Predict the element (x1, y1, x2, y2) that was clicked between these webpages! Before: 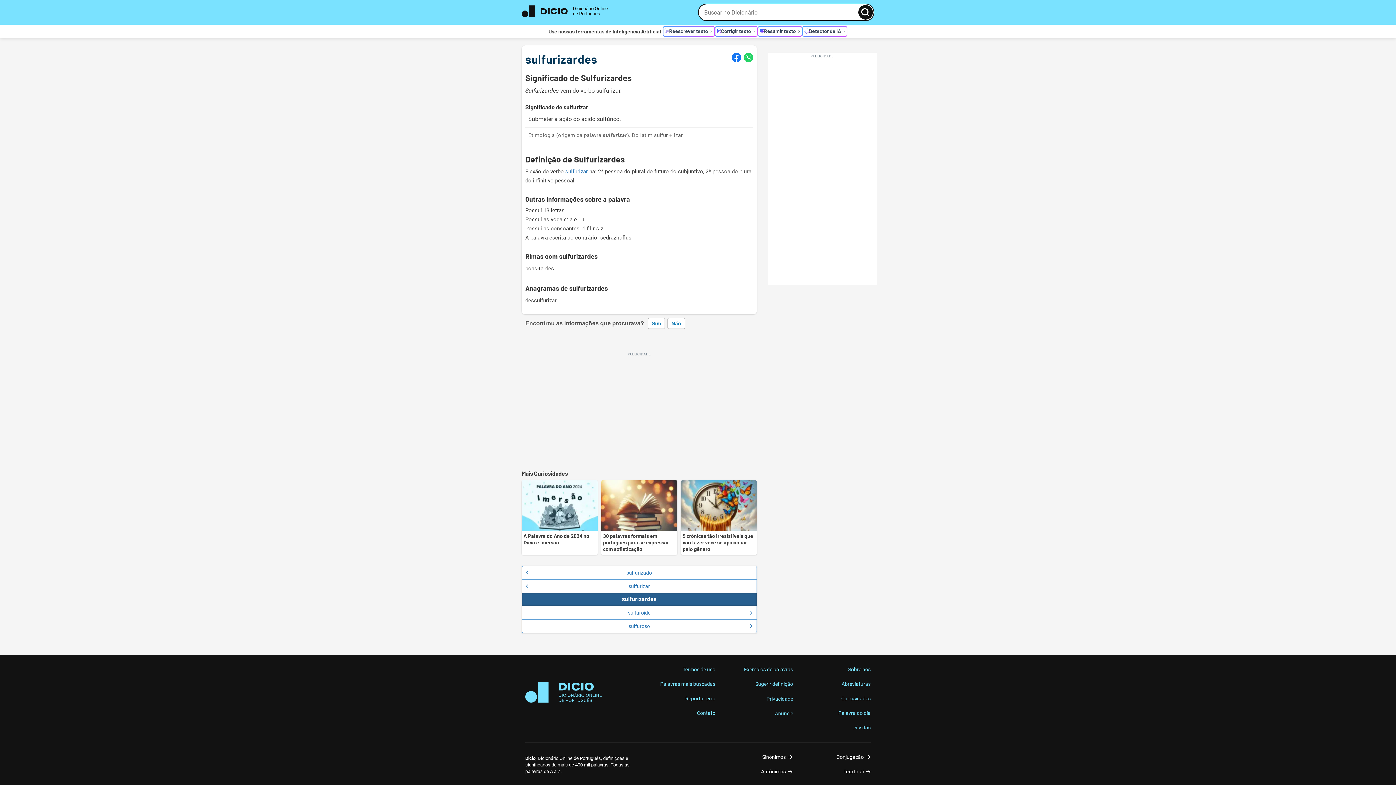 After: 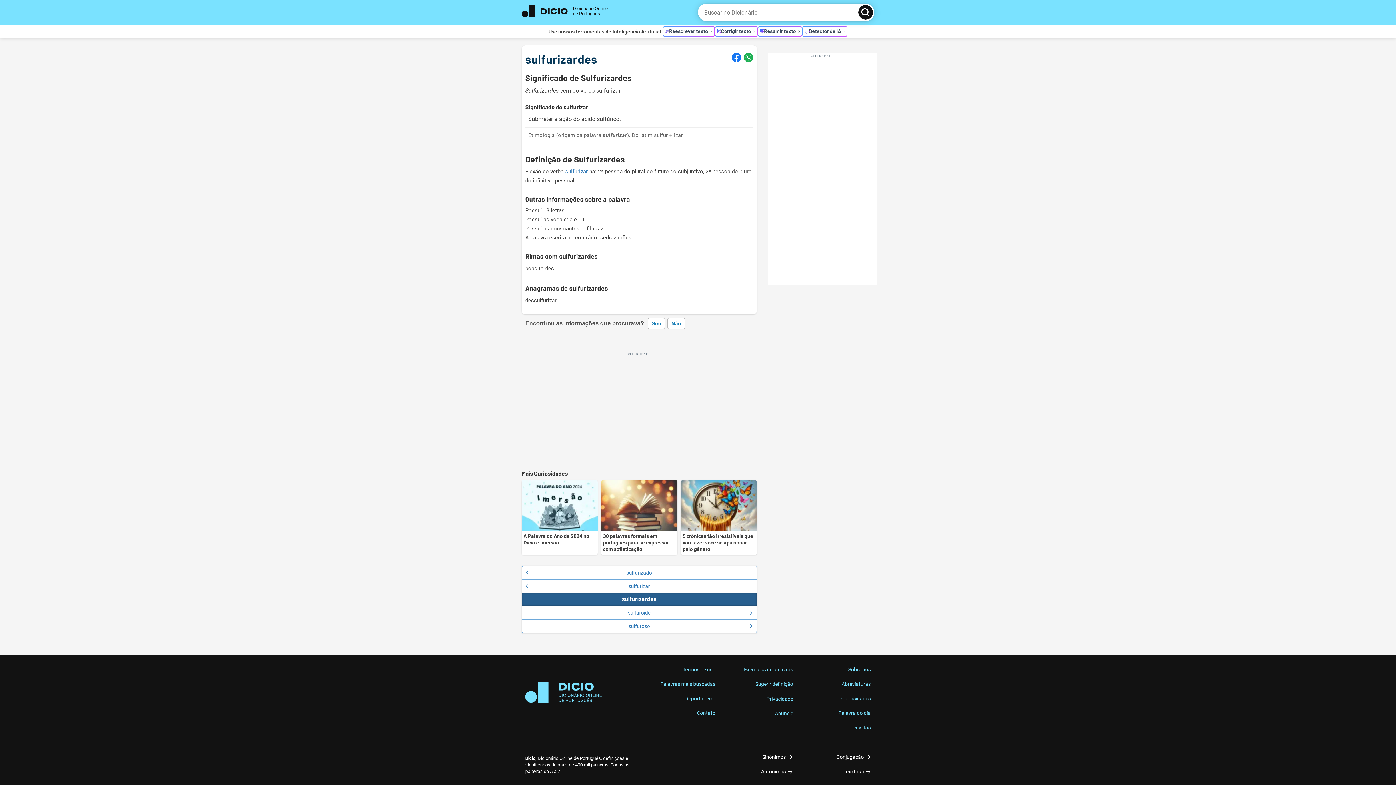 Action: bbox: (743, 52, 753, 62)